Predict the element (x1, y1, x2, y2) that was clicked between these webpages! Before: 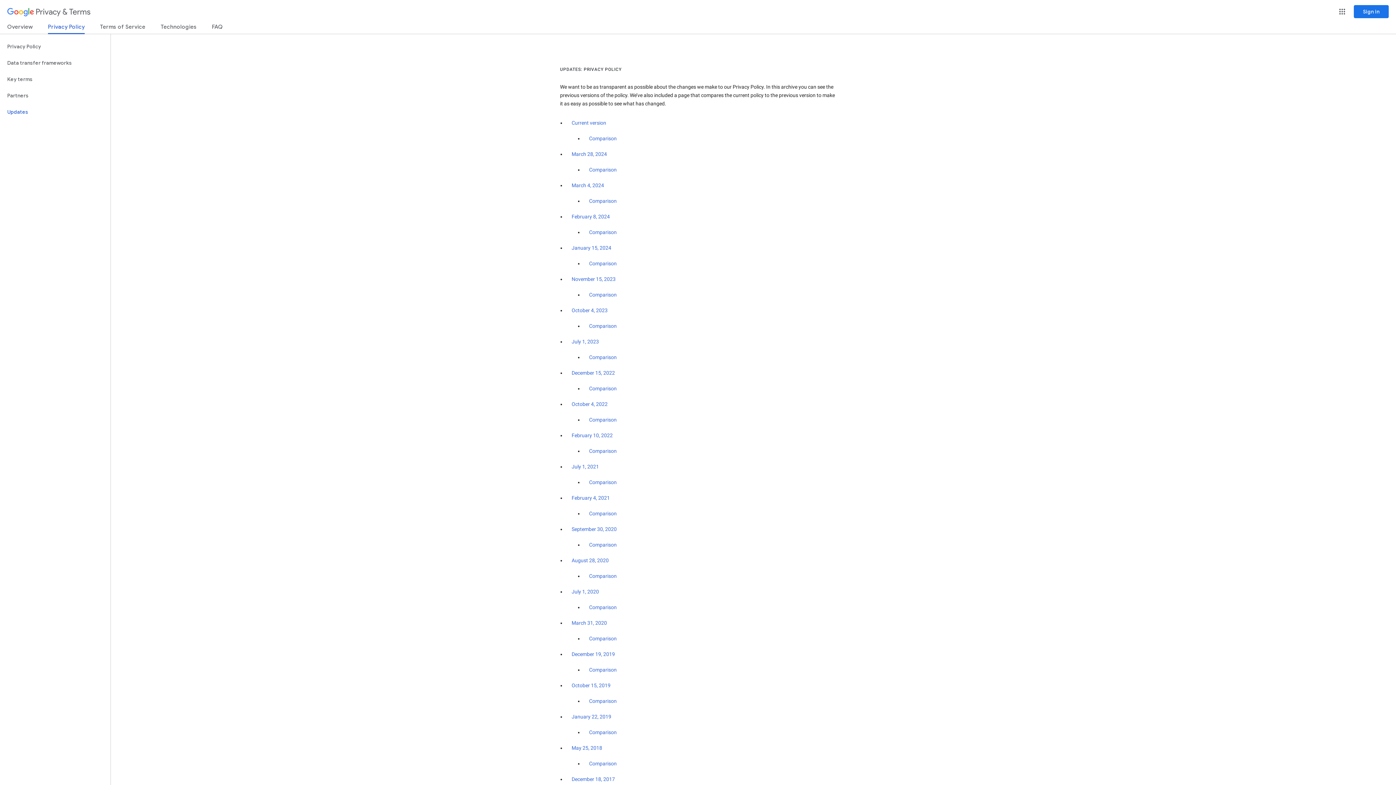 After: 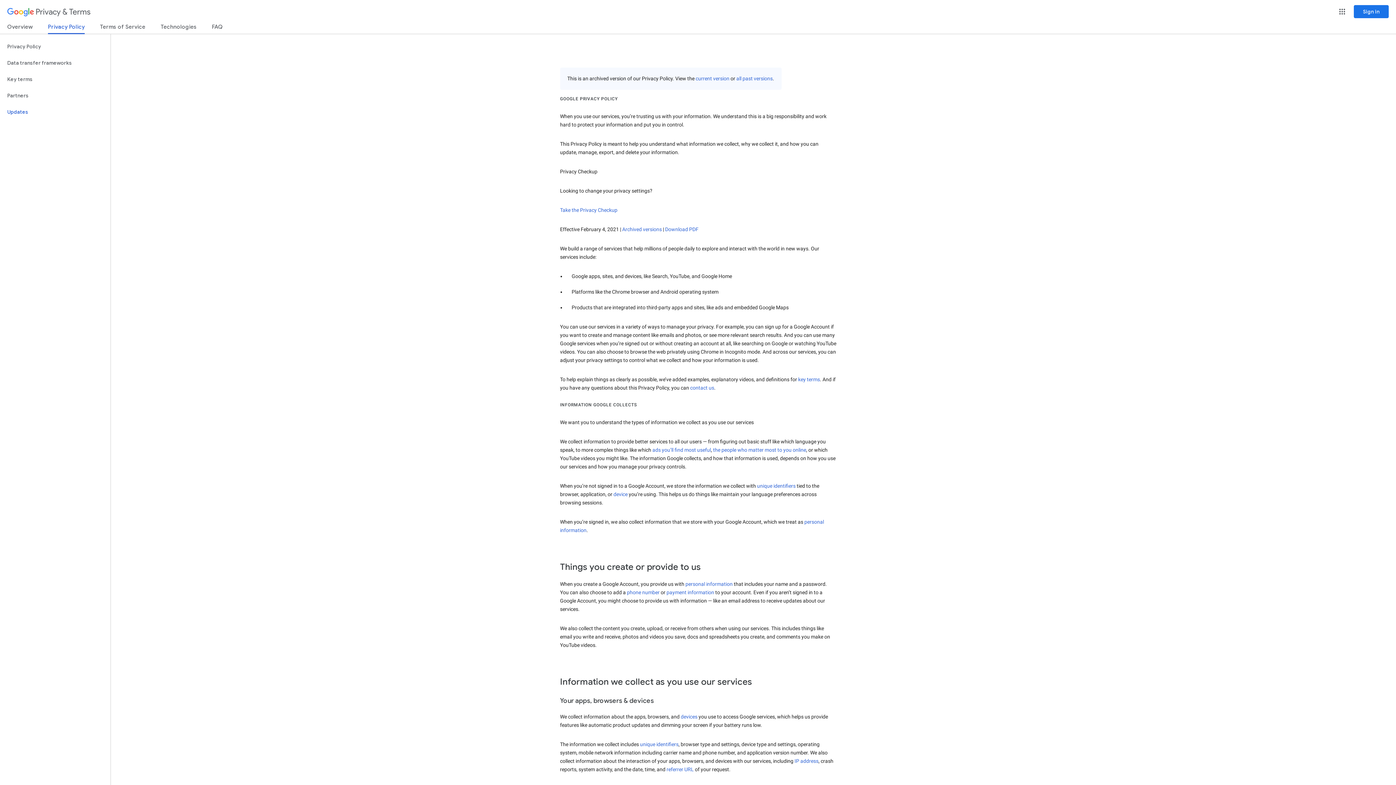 Action: label: February 4, 2021 bbox: (571, 495, 610, 501)